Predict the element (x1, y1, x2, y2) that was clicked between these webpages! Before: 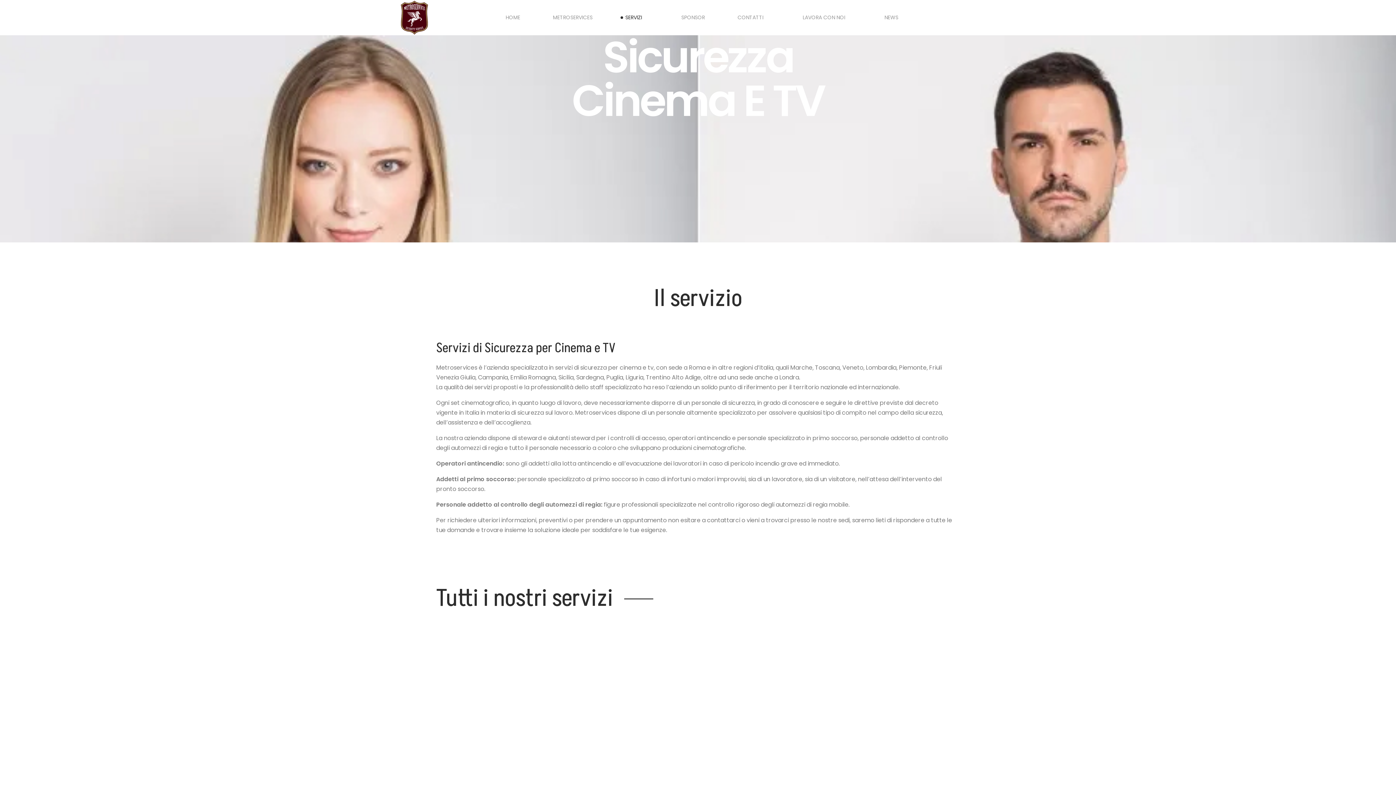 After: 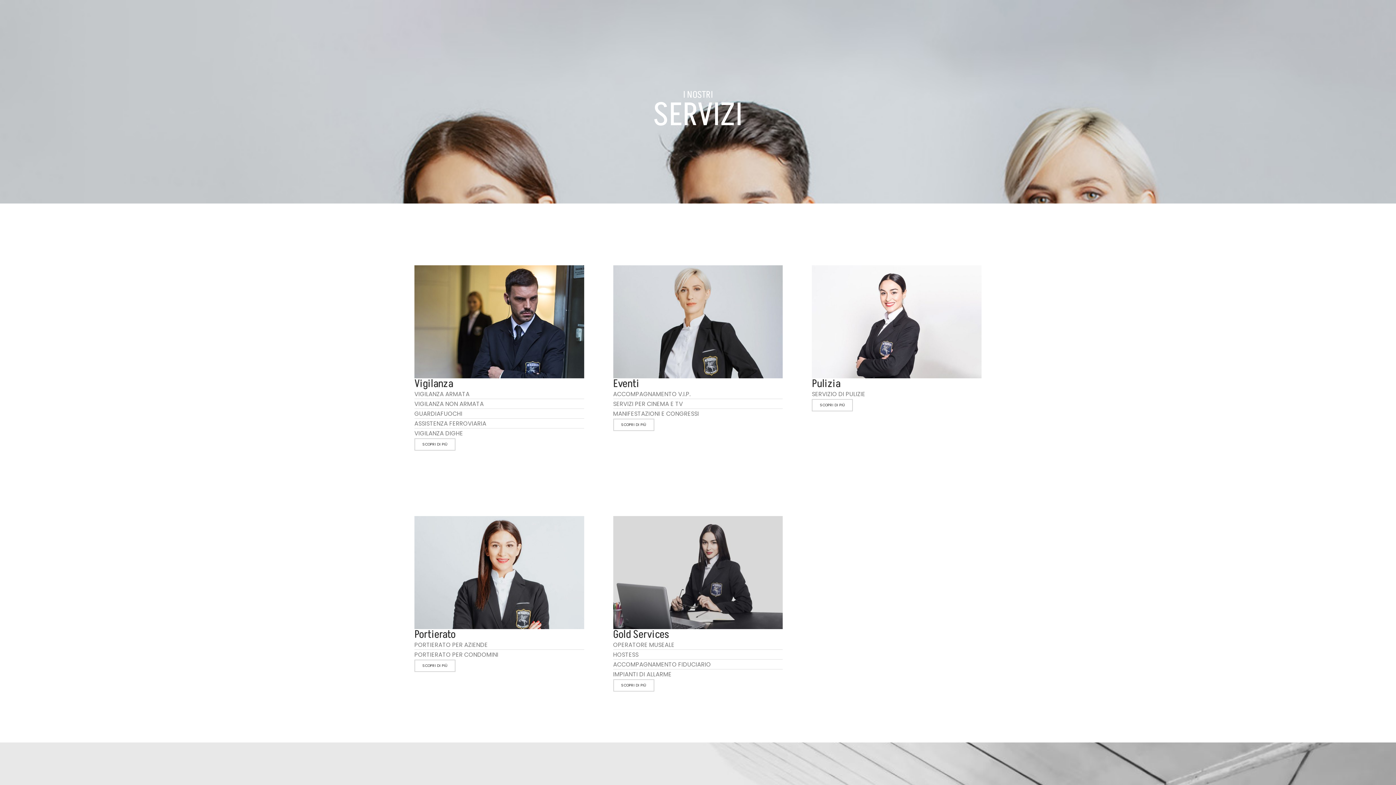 Action: label: SERVIZI bbox: (620, 12, 654, 23)